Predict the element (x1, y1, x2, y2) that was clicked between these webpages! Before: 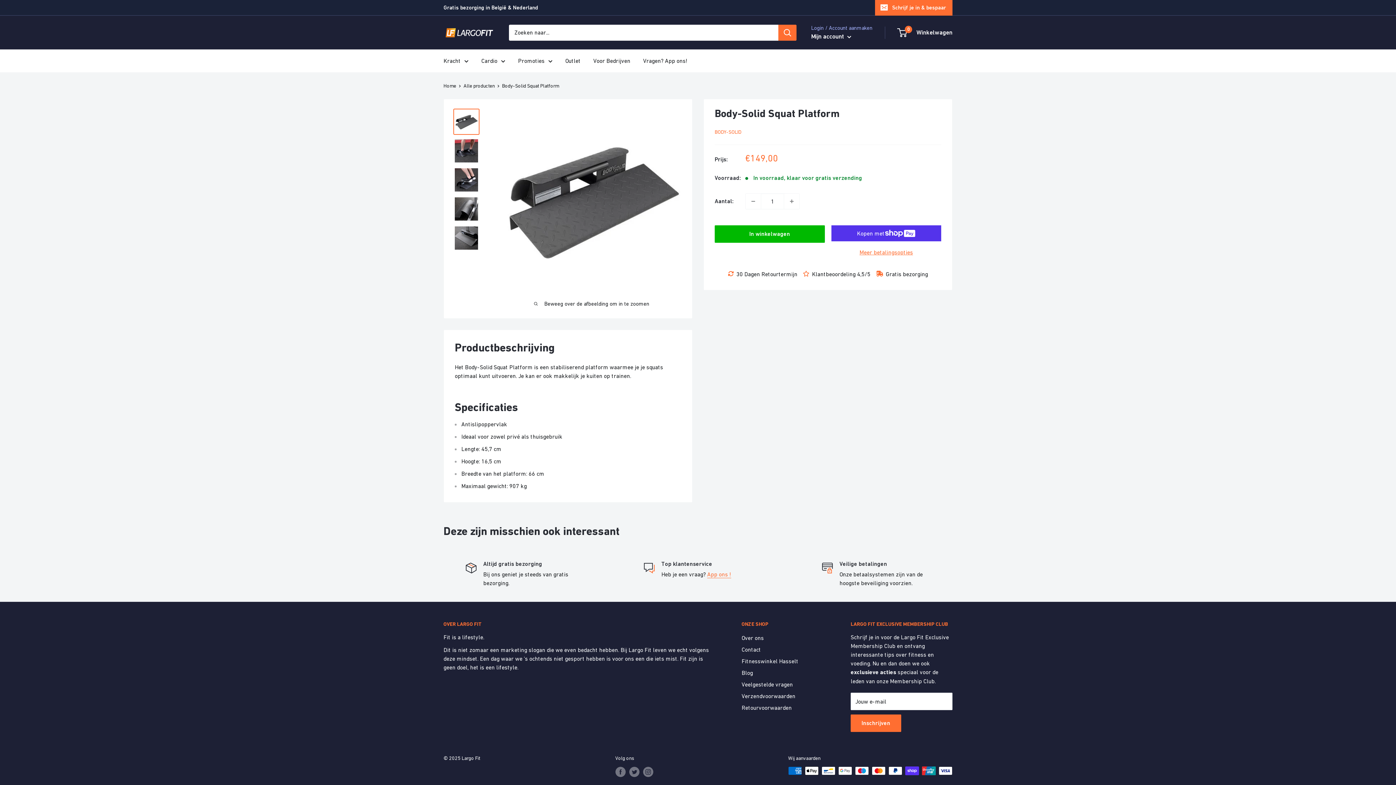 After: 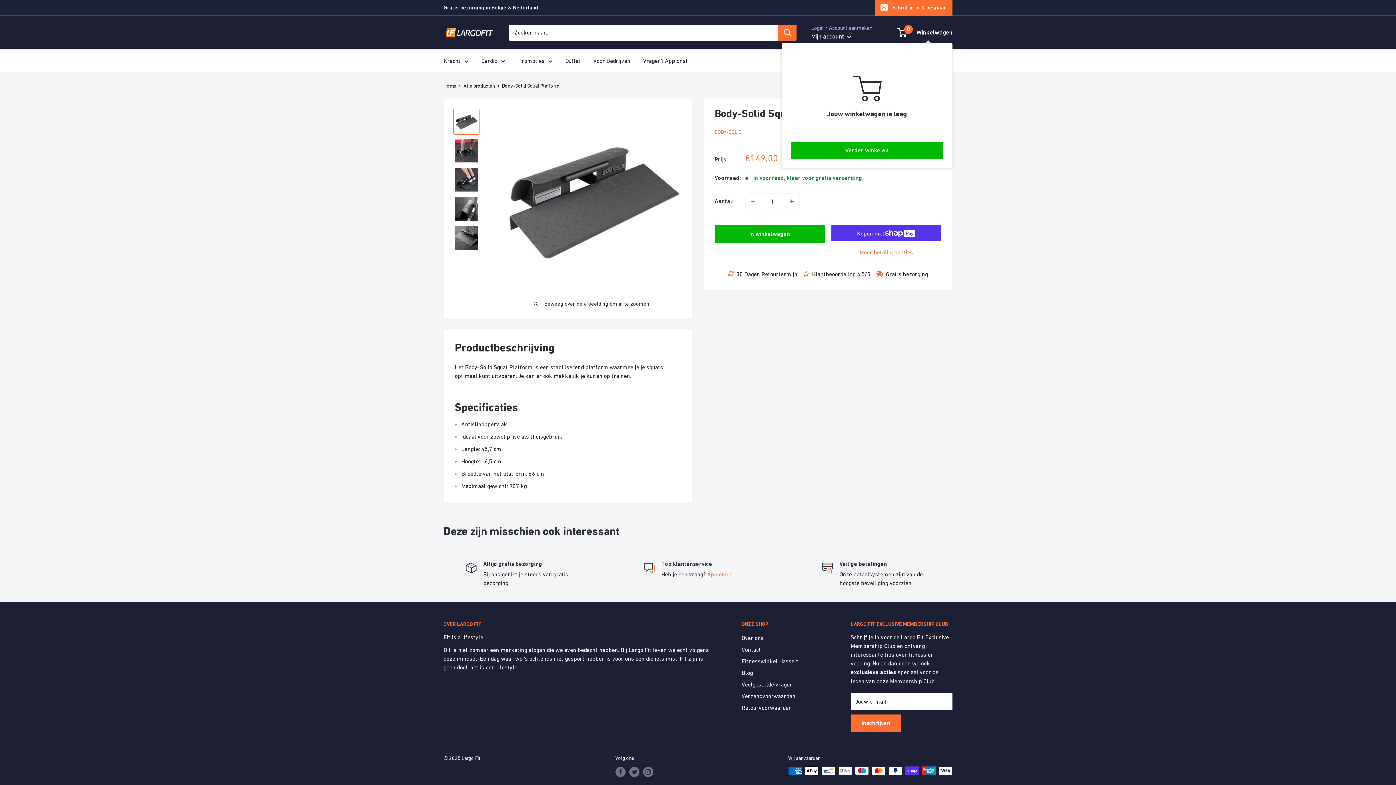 Action: label: 0
 Winkelwagen bbox: (898, 26, 952, 38)